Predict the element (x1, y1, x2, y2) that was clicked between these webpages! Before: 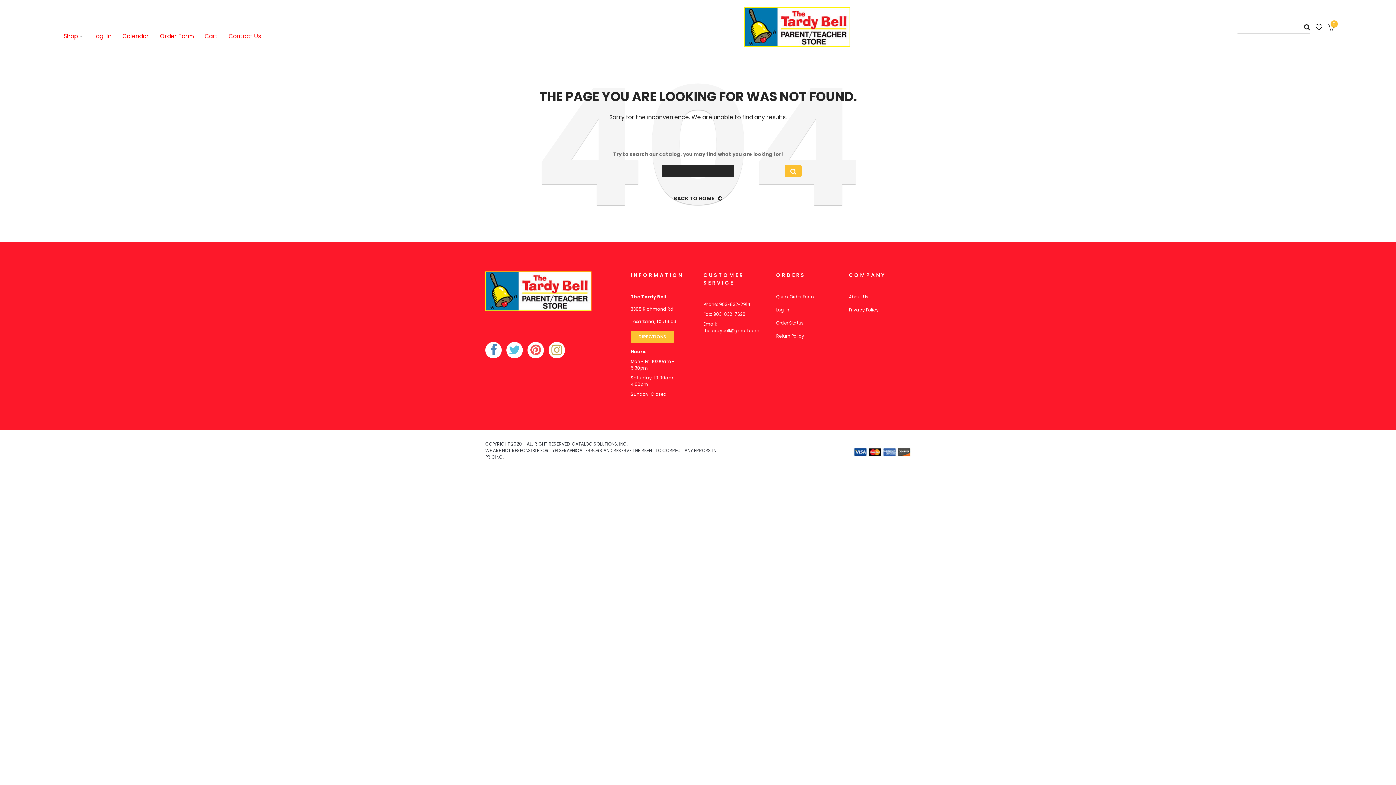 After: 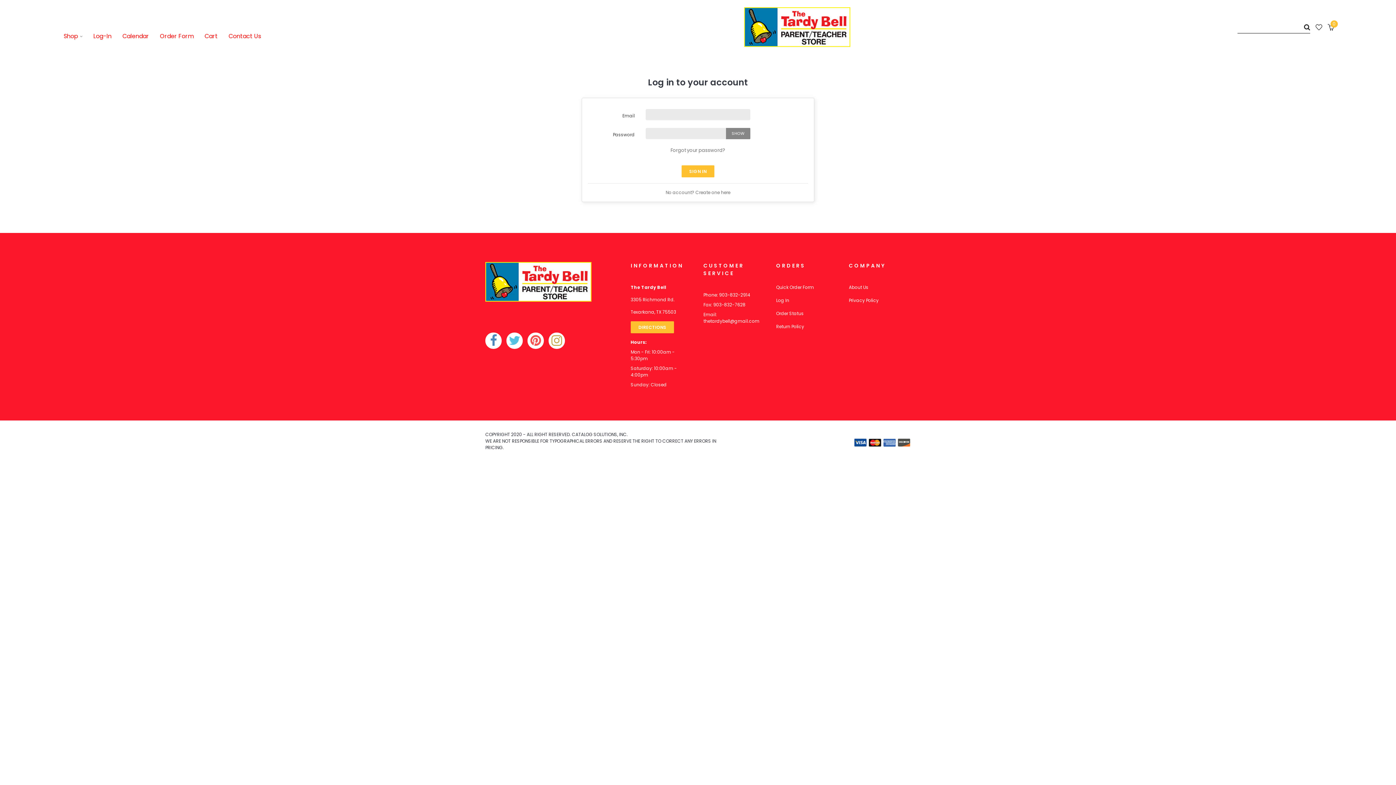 Action: label: Order Status bbox: (776, 320, 804, 326)